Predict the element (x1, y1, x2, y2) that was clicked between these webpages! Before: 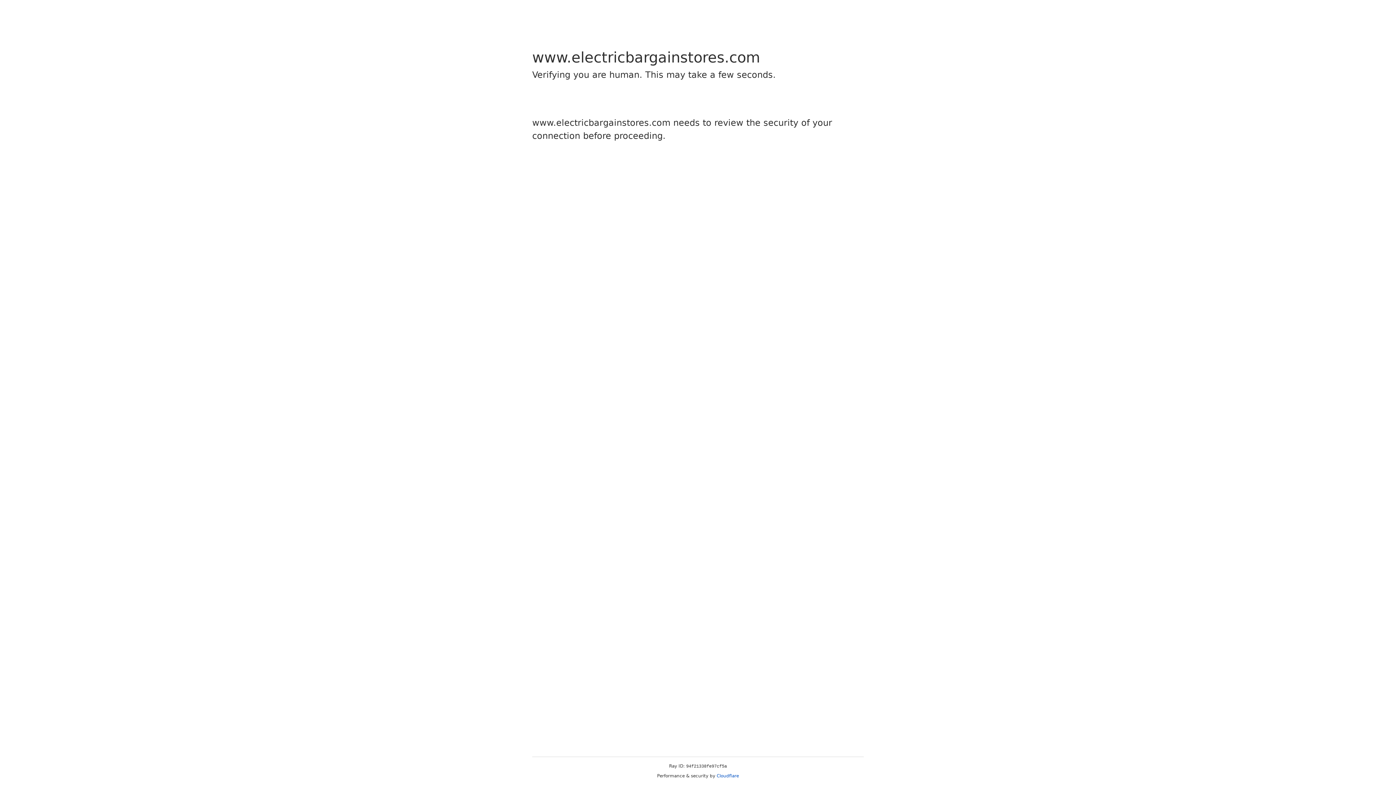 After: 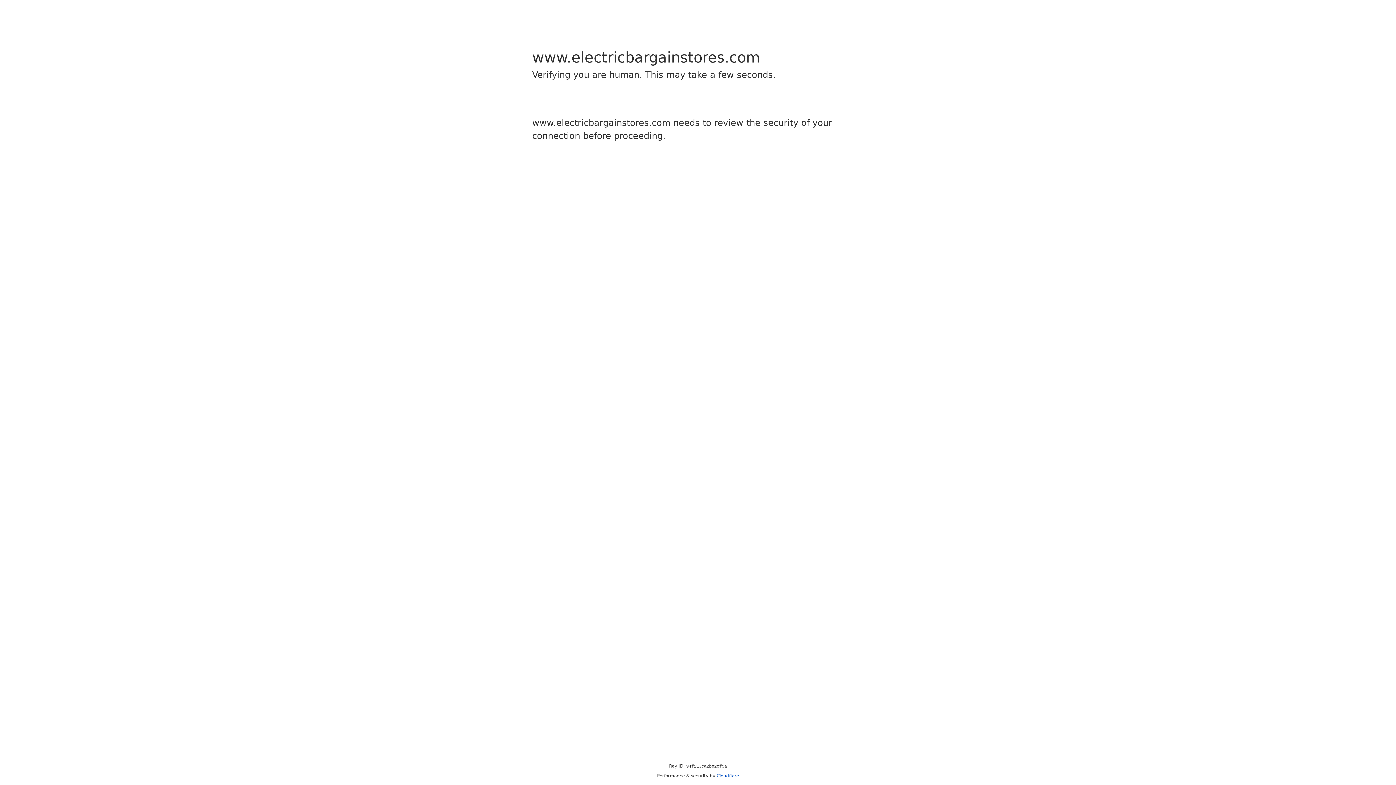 Action: bbox: (716, 773, 739, 778) label: Cloudflare